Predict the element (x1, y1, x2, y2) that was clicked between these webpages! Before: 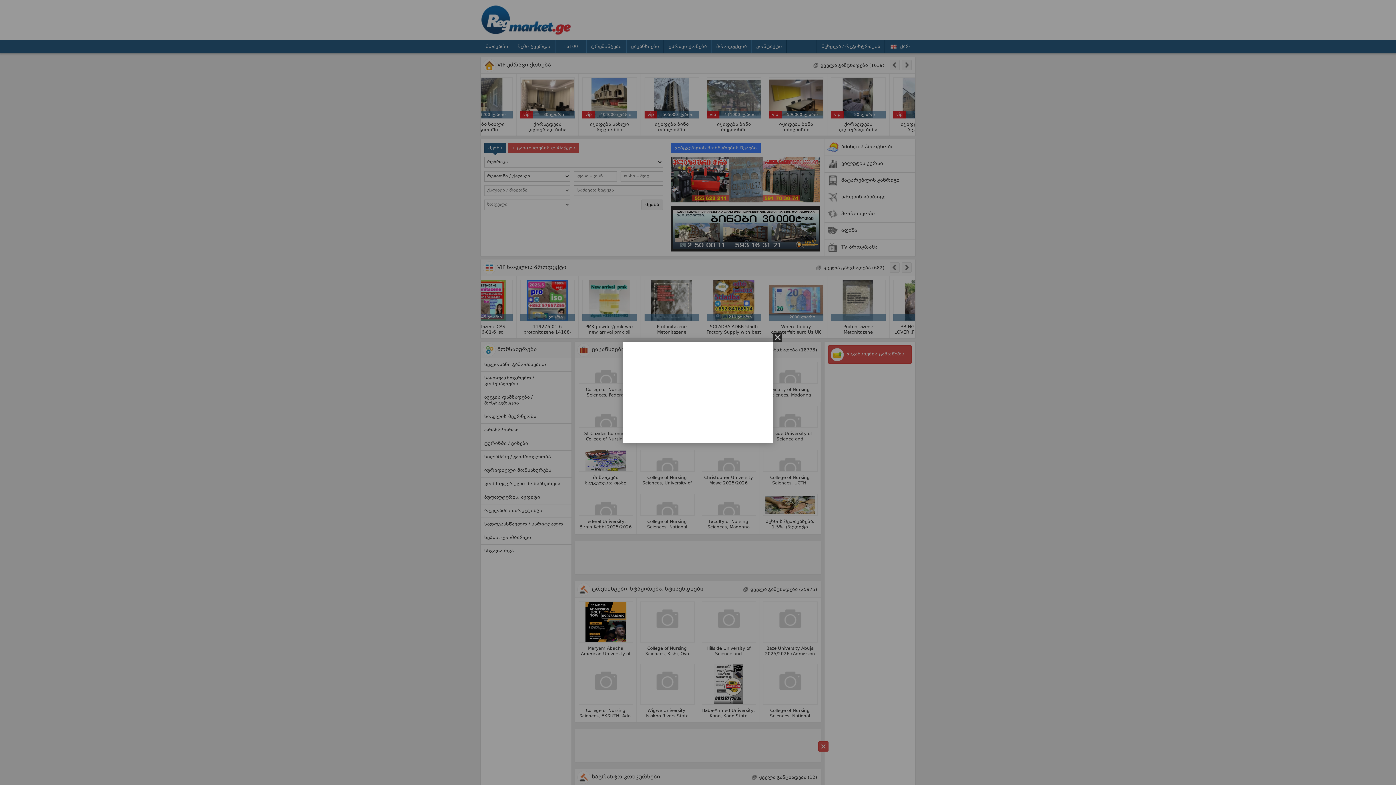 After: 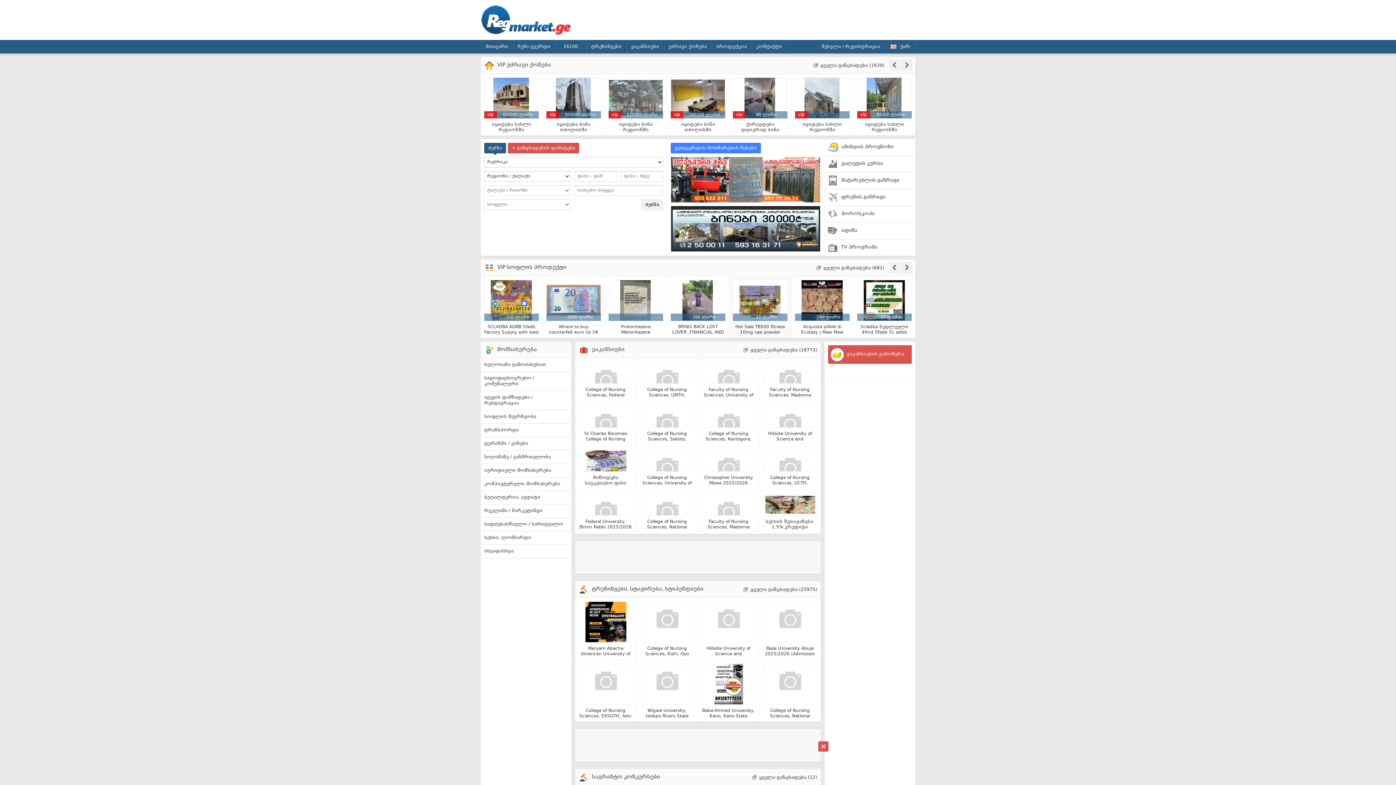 Action: bbox: (773, 332, 782, 342)